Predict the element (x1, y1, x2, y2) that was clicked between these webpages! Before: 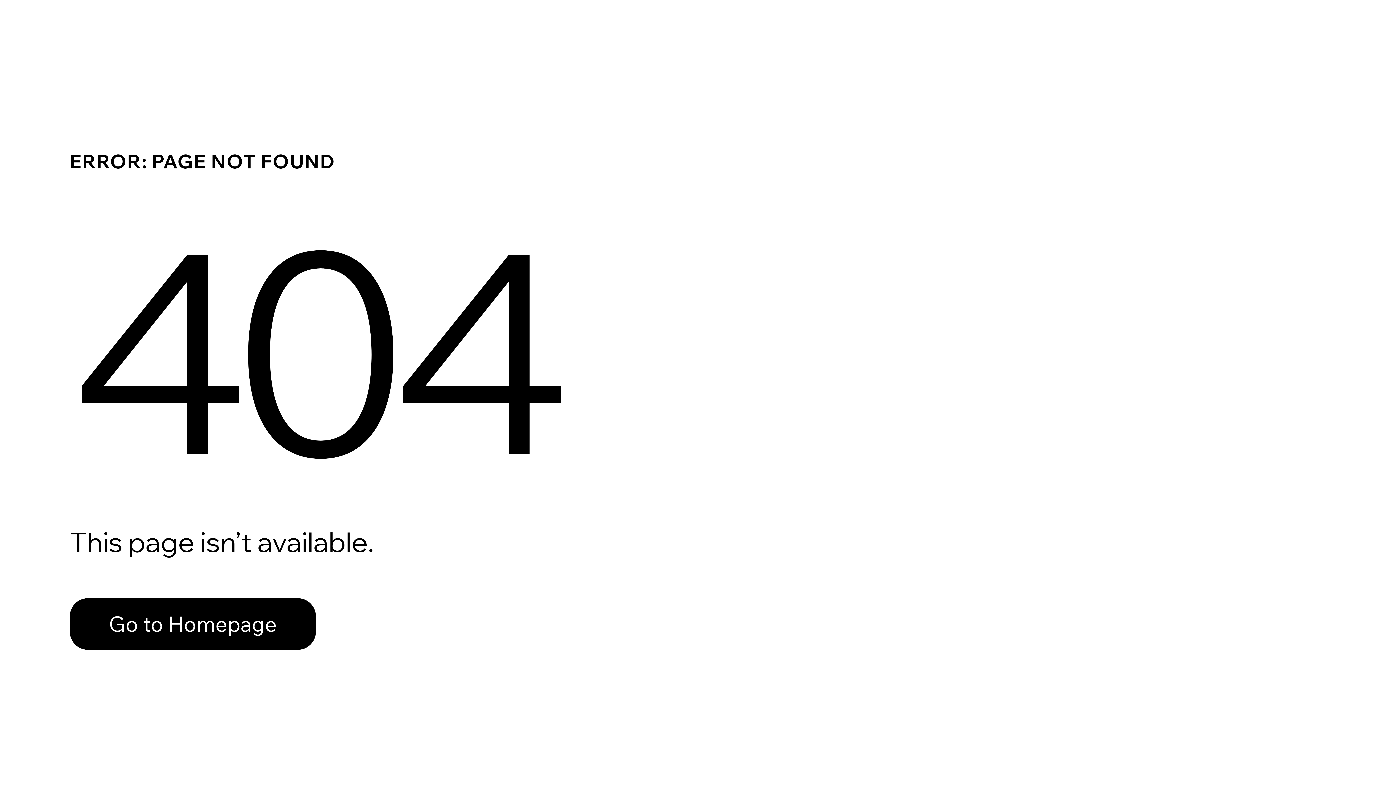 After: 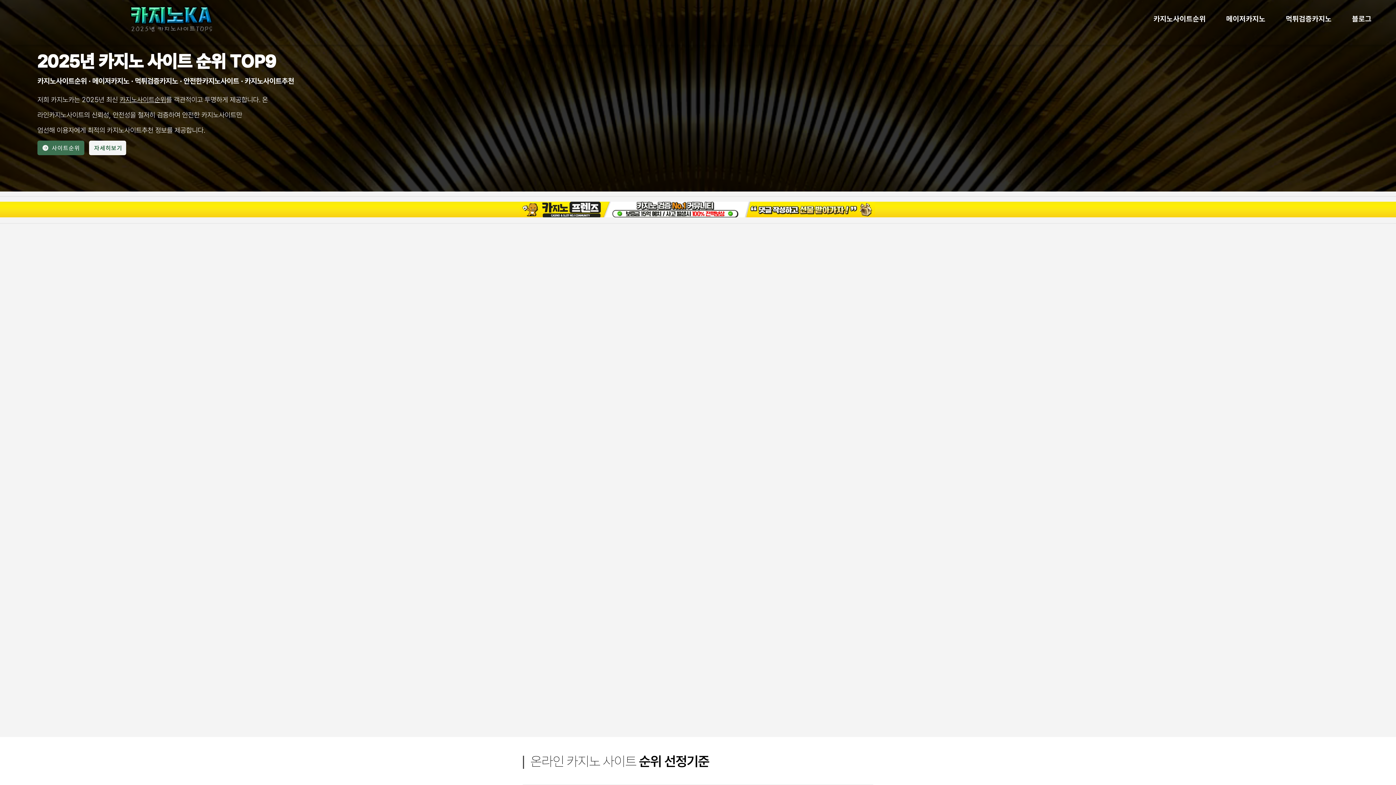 Action: bbox: (69, 598, 316, 650) label: Go to Homepage